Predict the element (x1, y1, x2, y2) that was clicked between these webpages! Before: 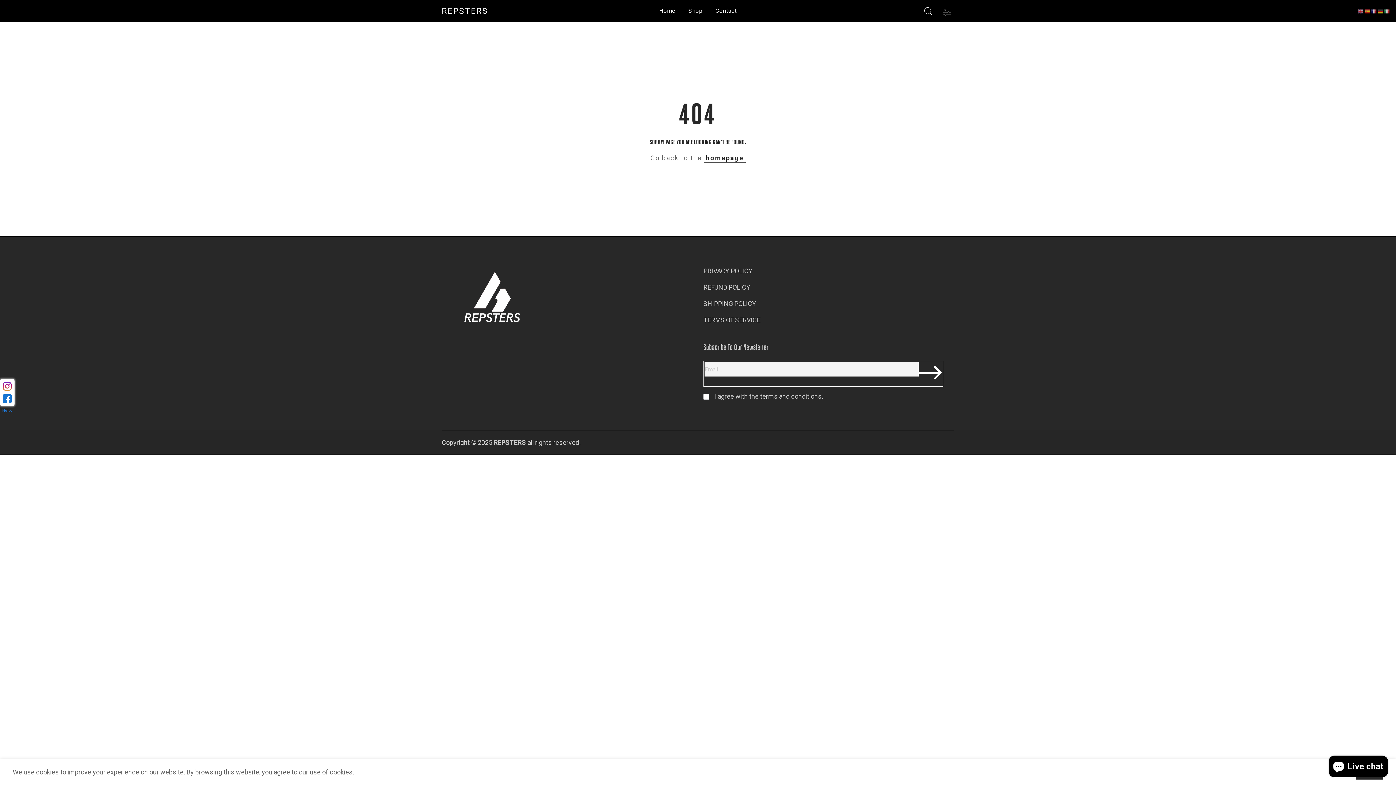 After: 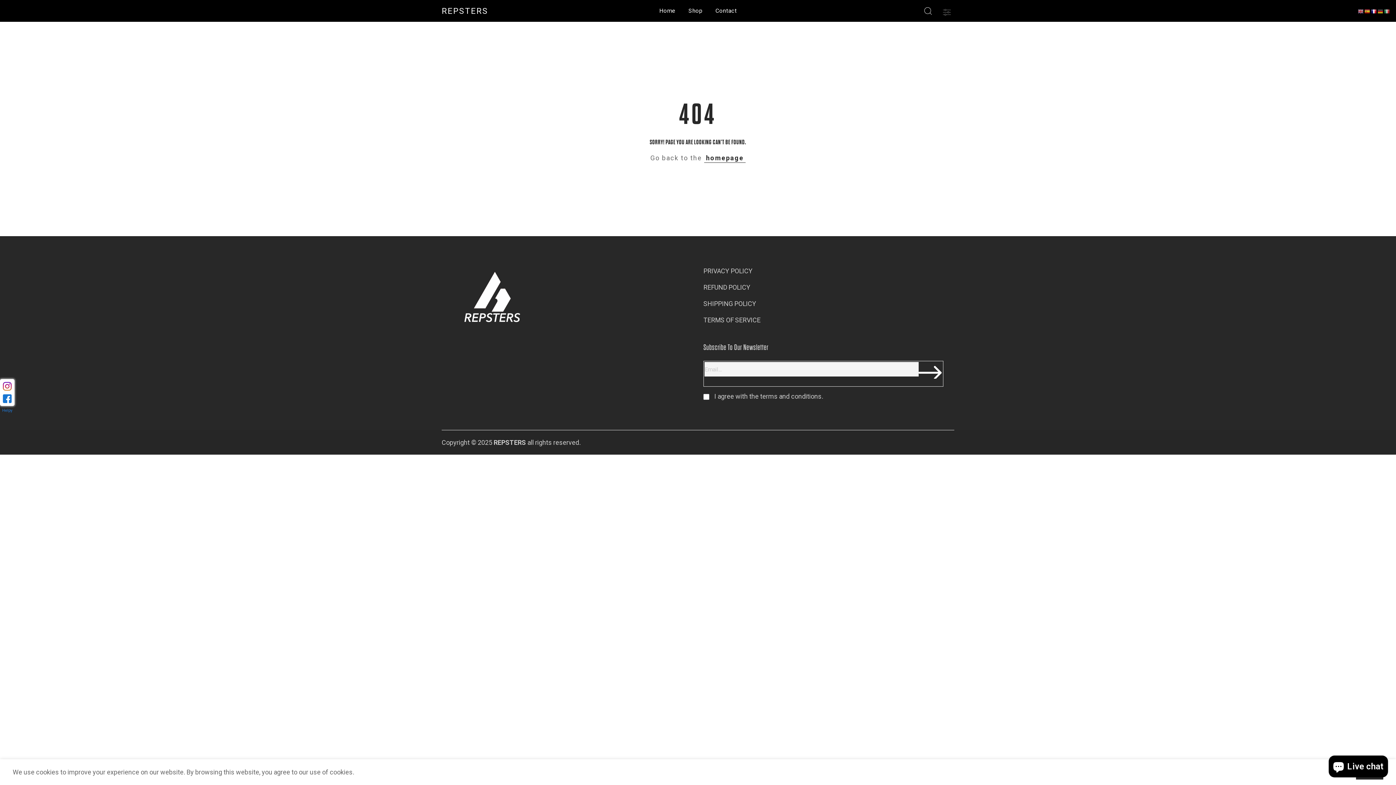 Action: bbox: (1371, 7, 1377, 14)